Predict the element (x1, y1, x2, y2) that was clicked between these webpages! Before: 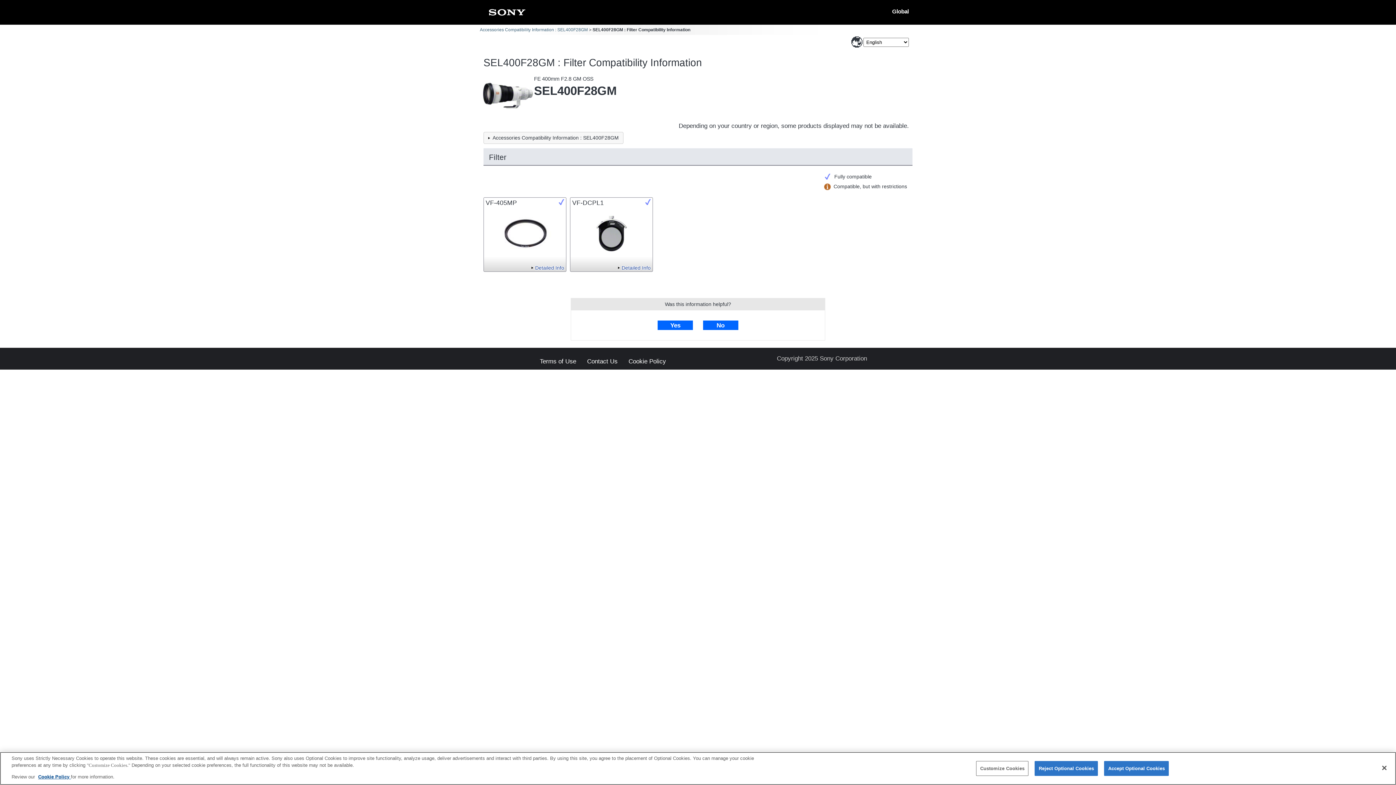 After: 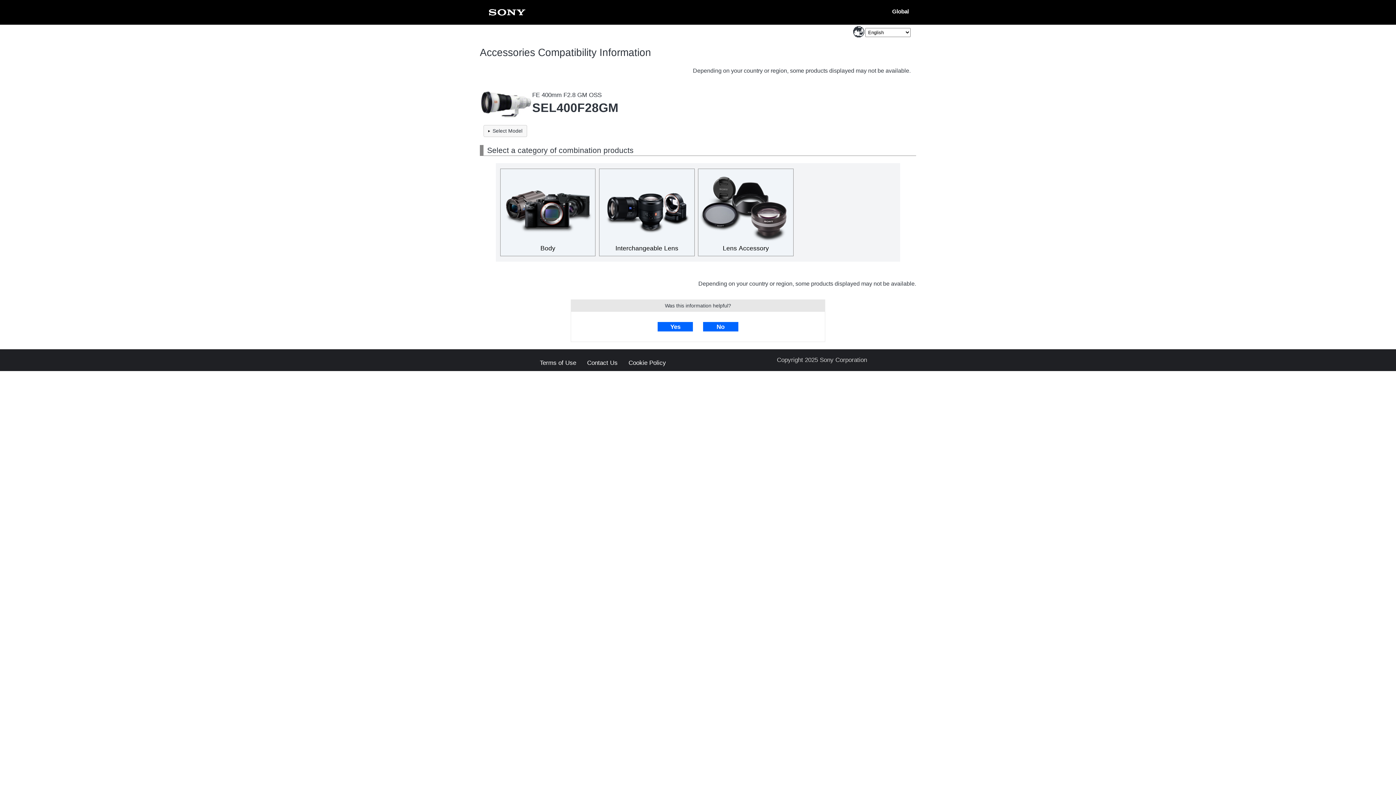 Action: label: Accessories Compatibility Information : SEL400F28GM bbox: (480, 27, 588, 32)